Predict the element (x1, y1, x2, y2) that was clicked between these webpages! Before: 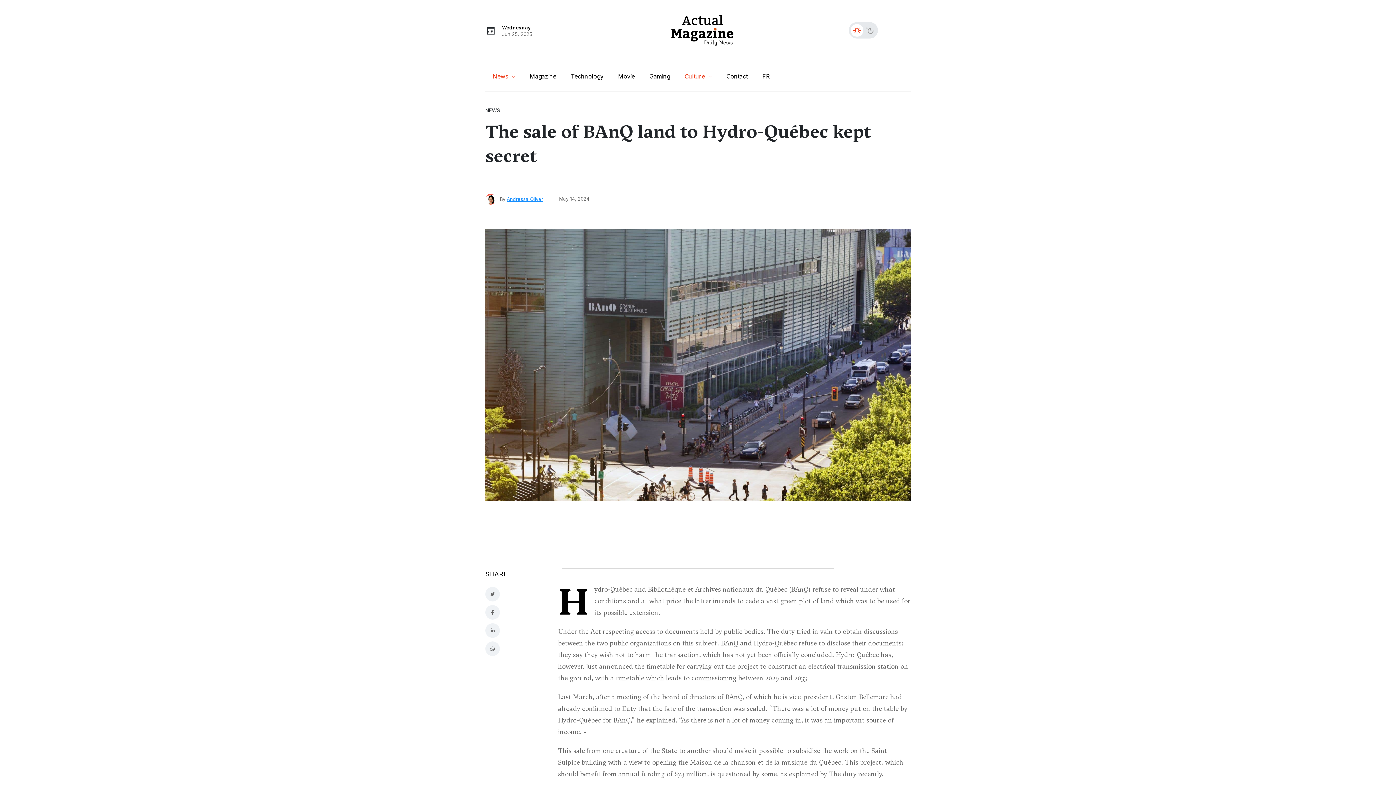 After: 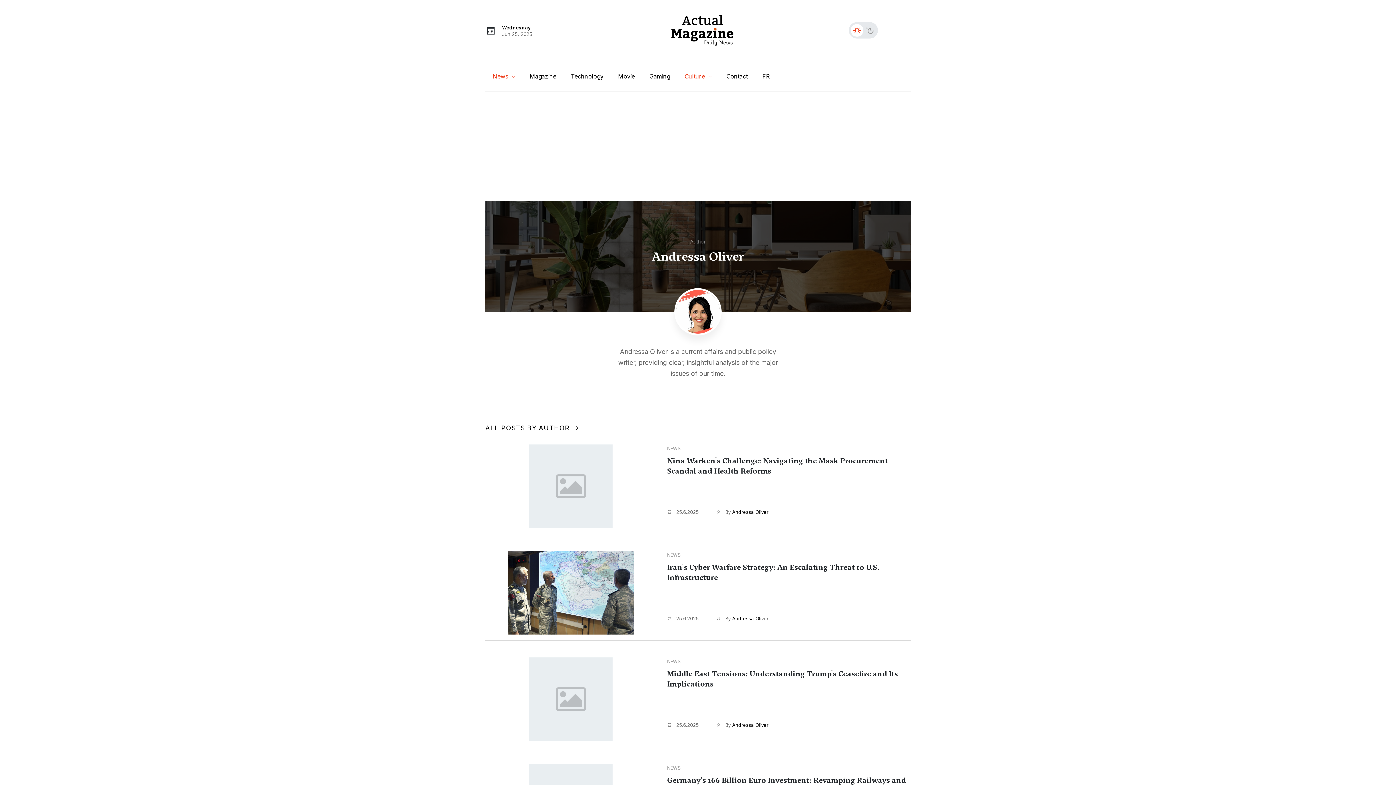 Action: bbox: (506, 195, 543, 202) label: Andressa Oliver